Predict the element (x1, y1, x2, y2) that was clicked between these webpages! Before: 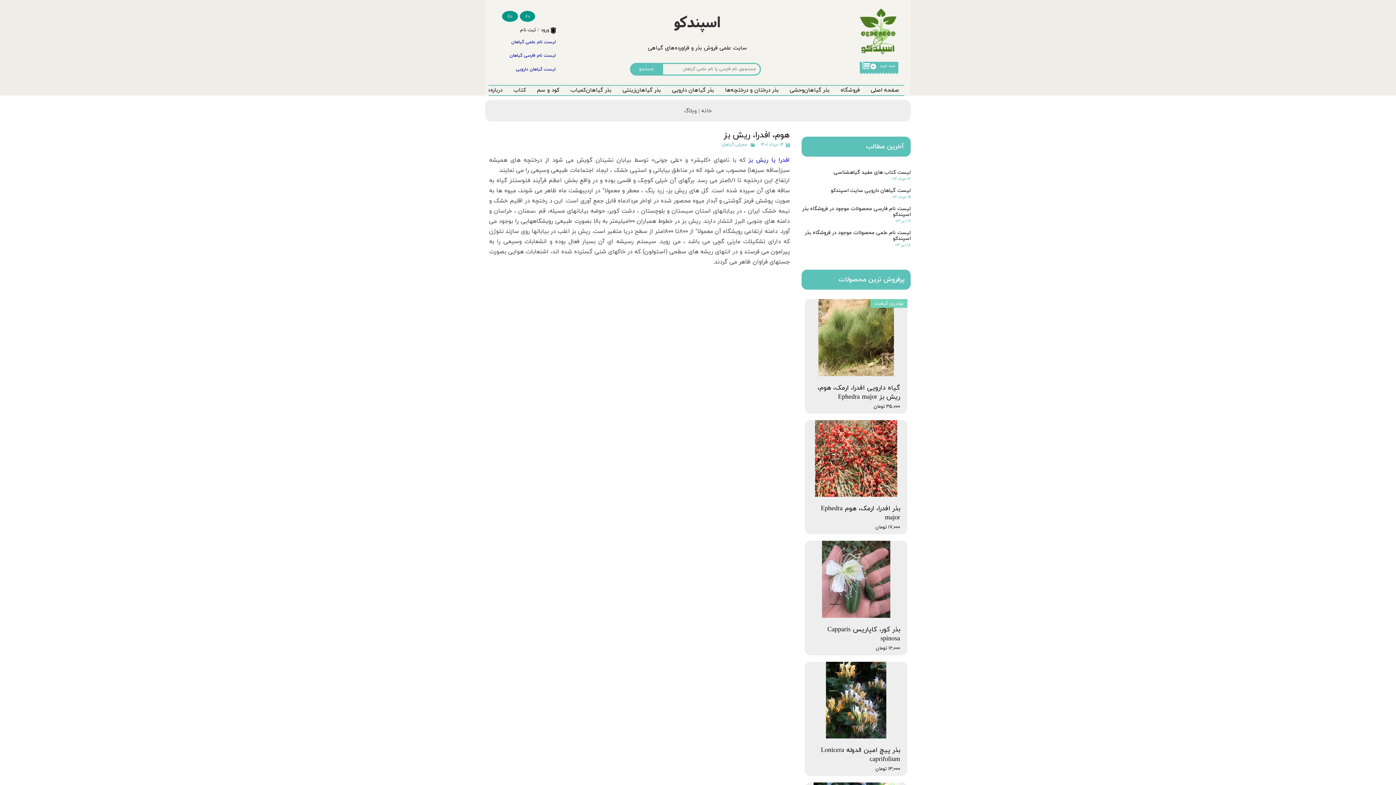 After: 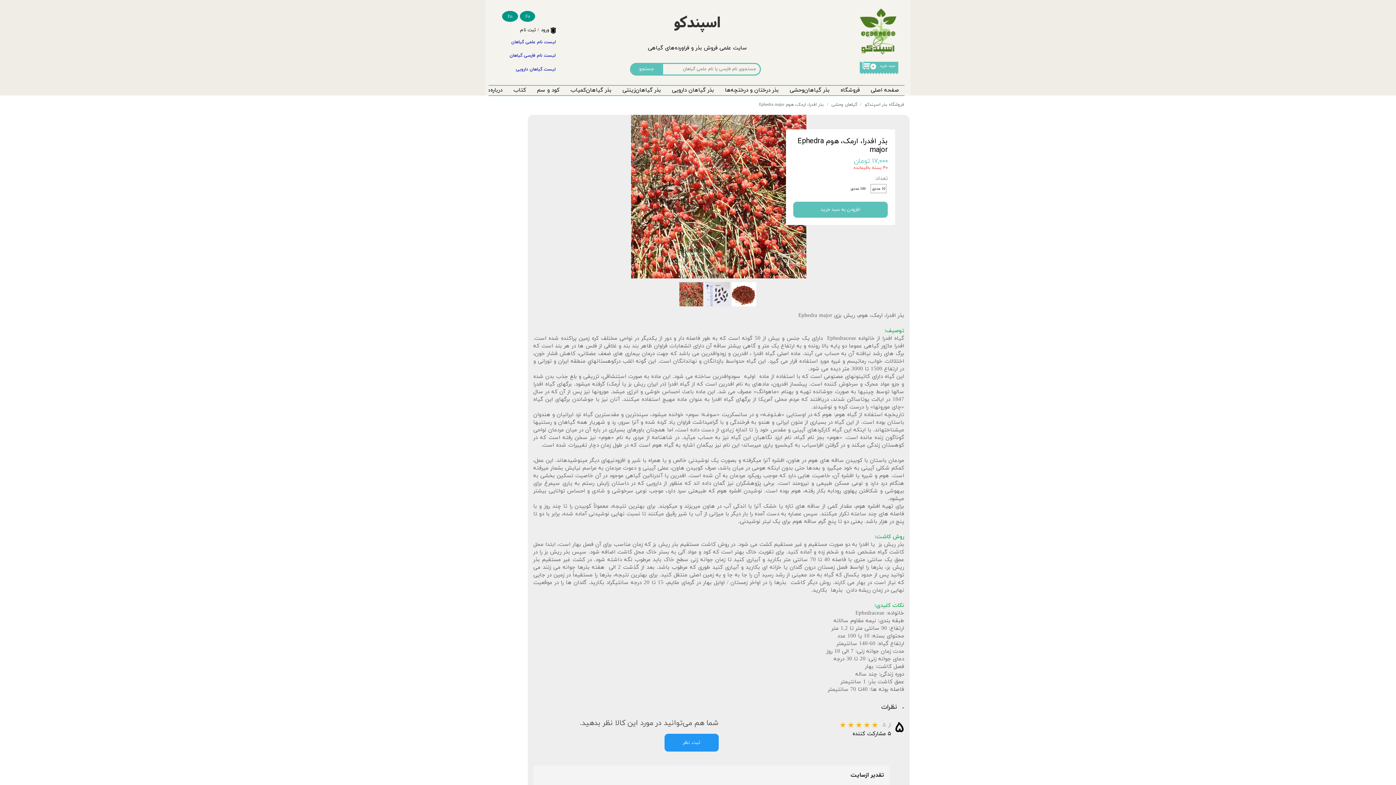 Action: bbox: (805, 420, 907, 497)